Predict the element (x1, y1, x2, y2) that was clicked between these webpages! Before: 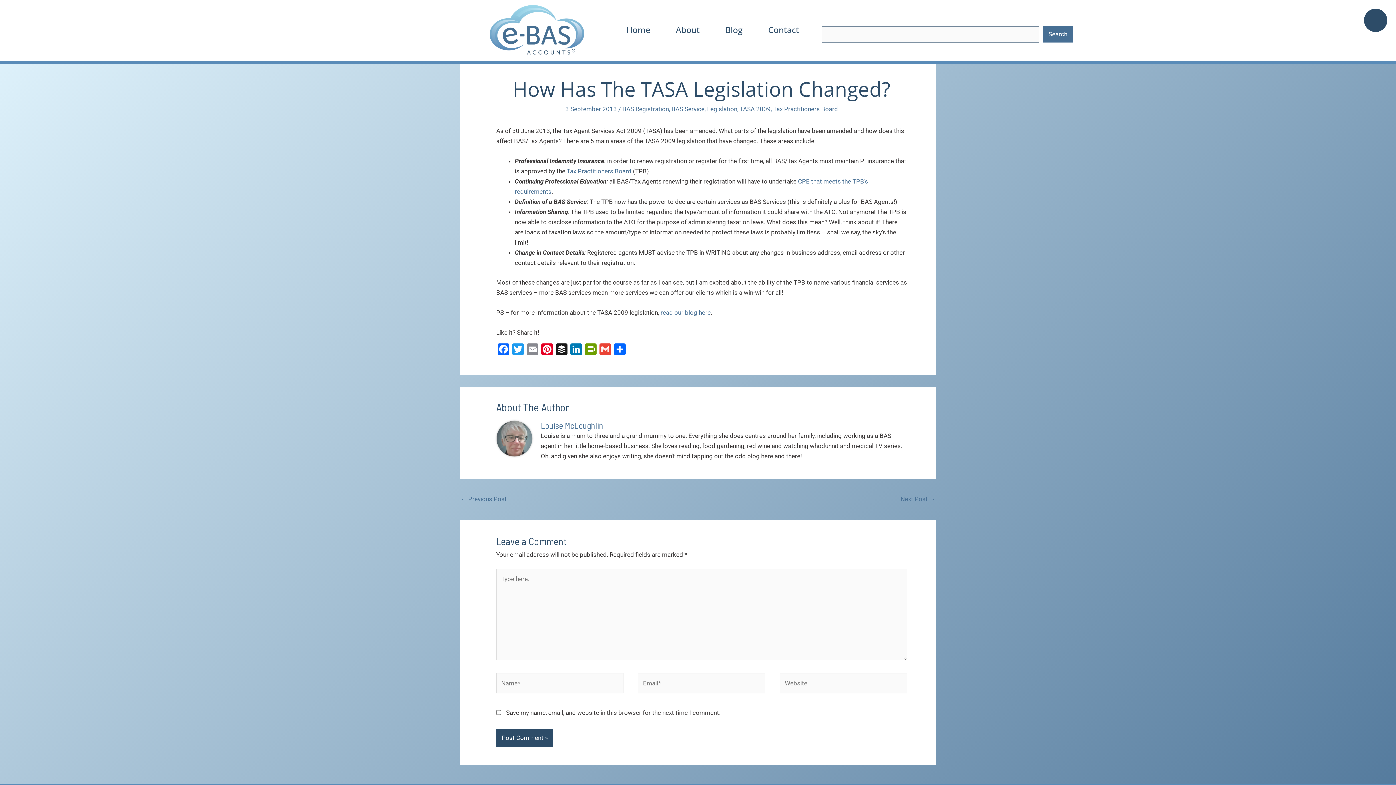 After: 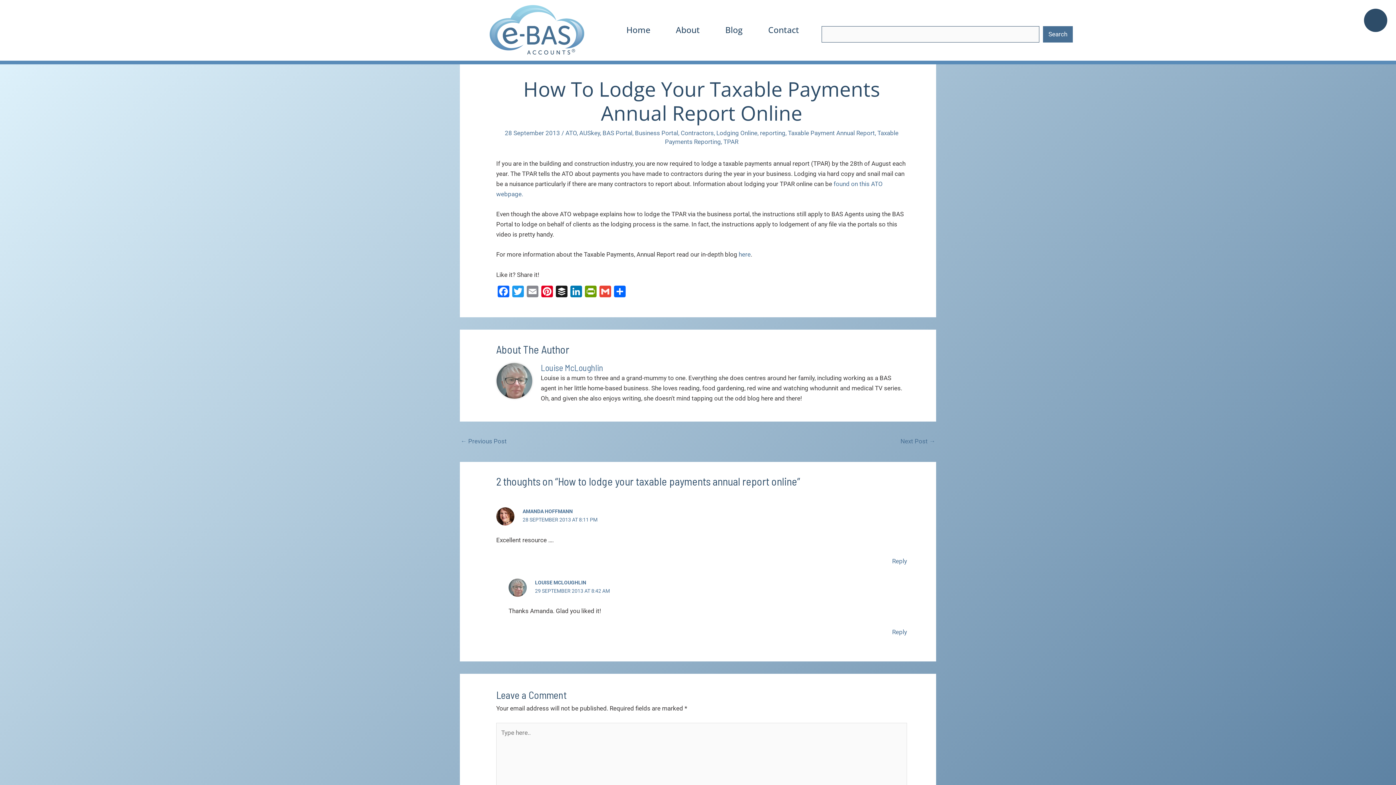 Action: bbox: (900, 492, 935, 507) label: Next Post →